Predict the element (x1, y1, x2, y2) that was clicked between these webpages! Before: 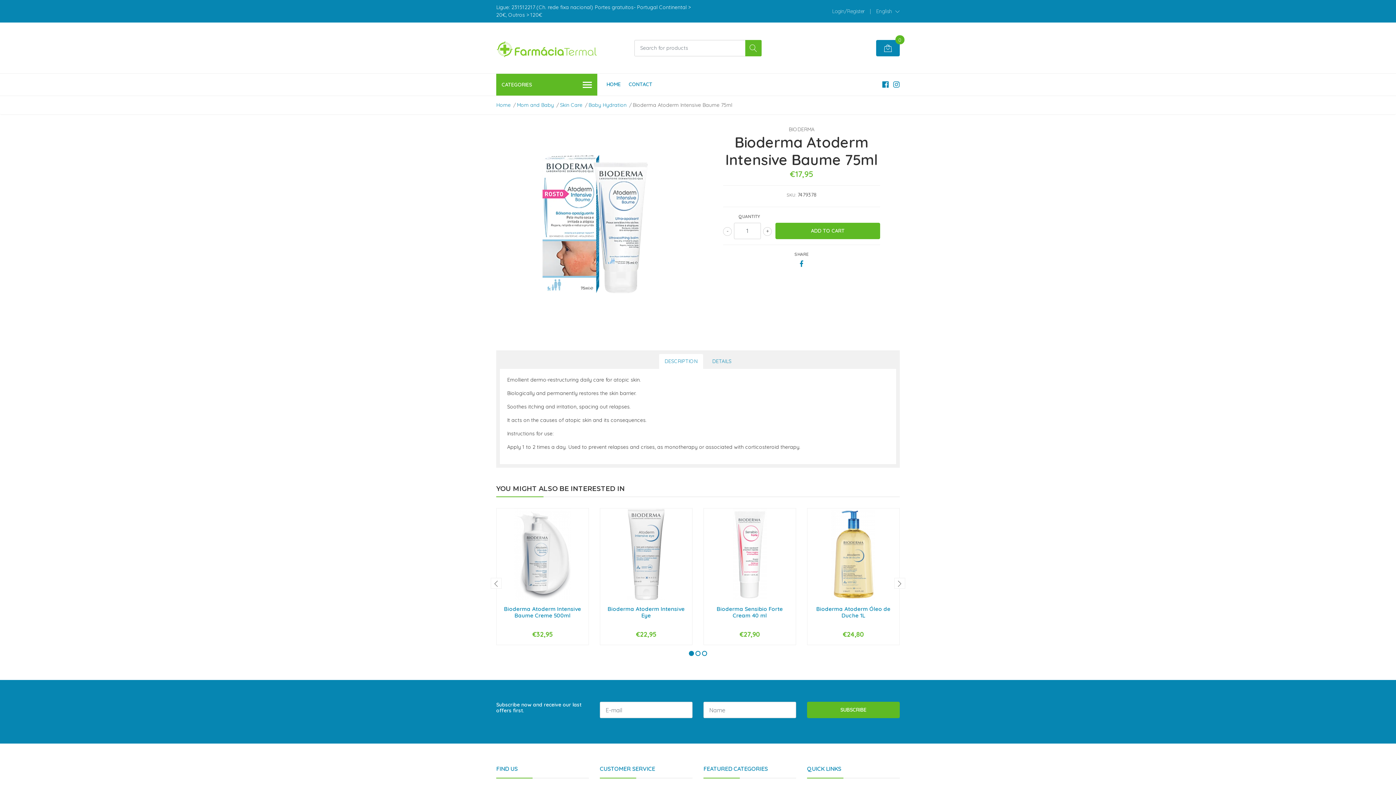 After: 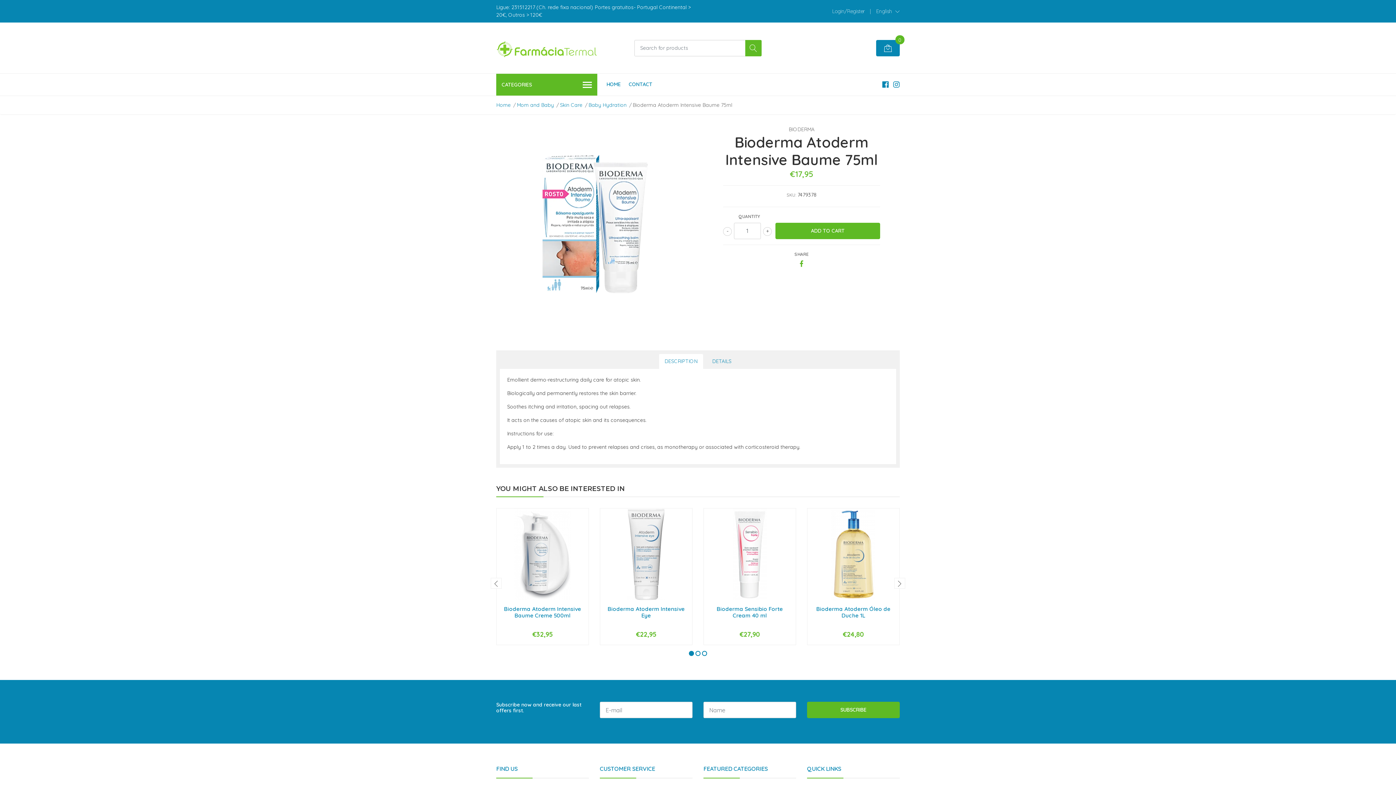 Action: bbox: (800, 261, 803, 267)